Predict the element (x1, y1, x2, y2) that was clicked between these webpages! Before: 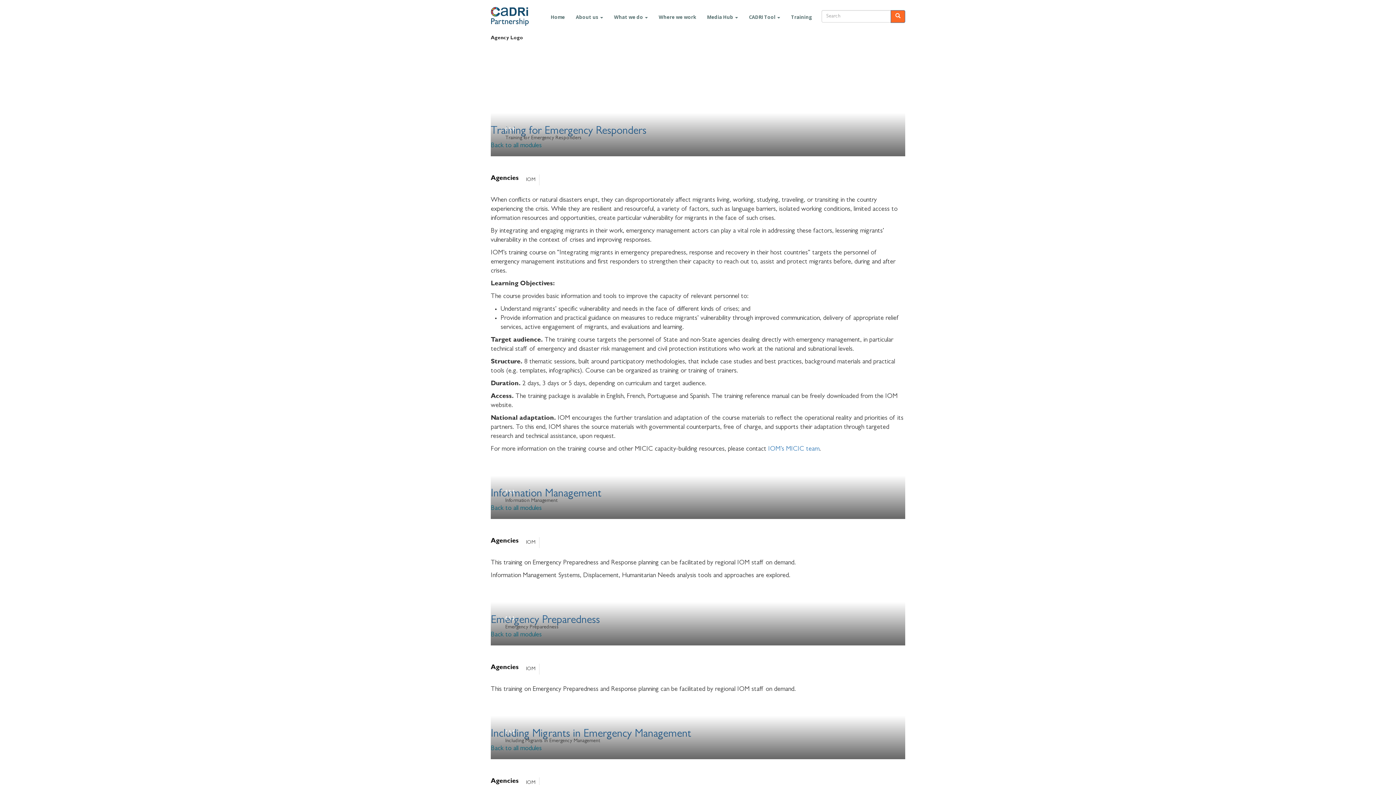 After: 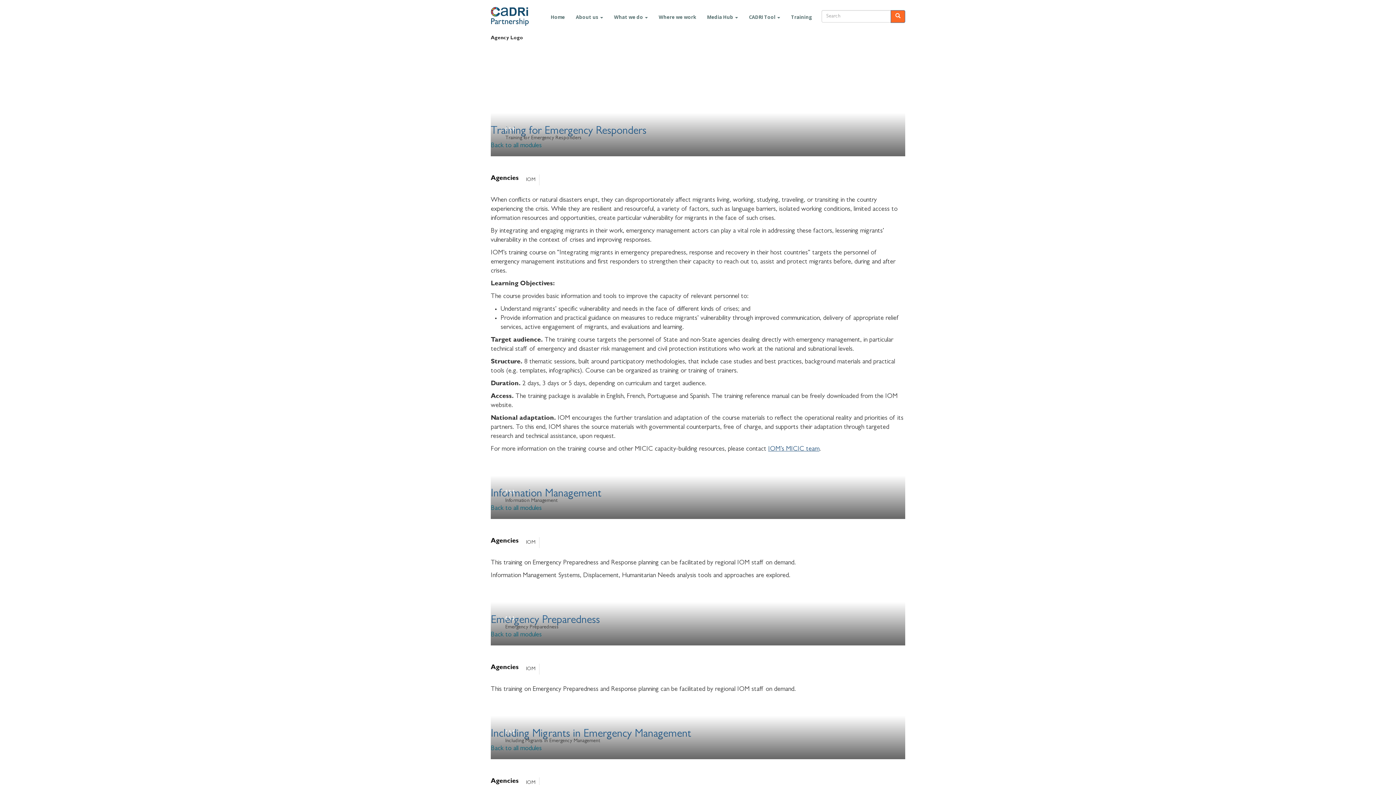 Action: label: IOM’s MICIC team bbox: (768, 446, 819, 453)